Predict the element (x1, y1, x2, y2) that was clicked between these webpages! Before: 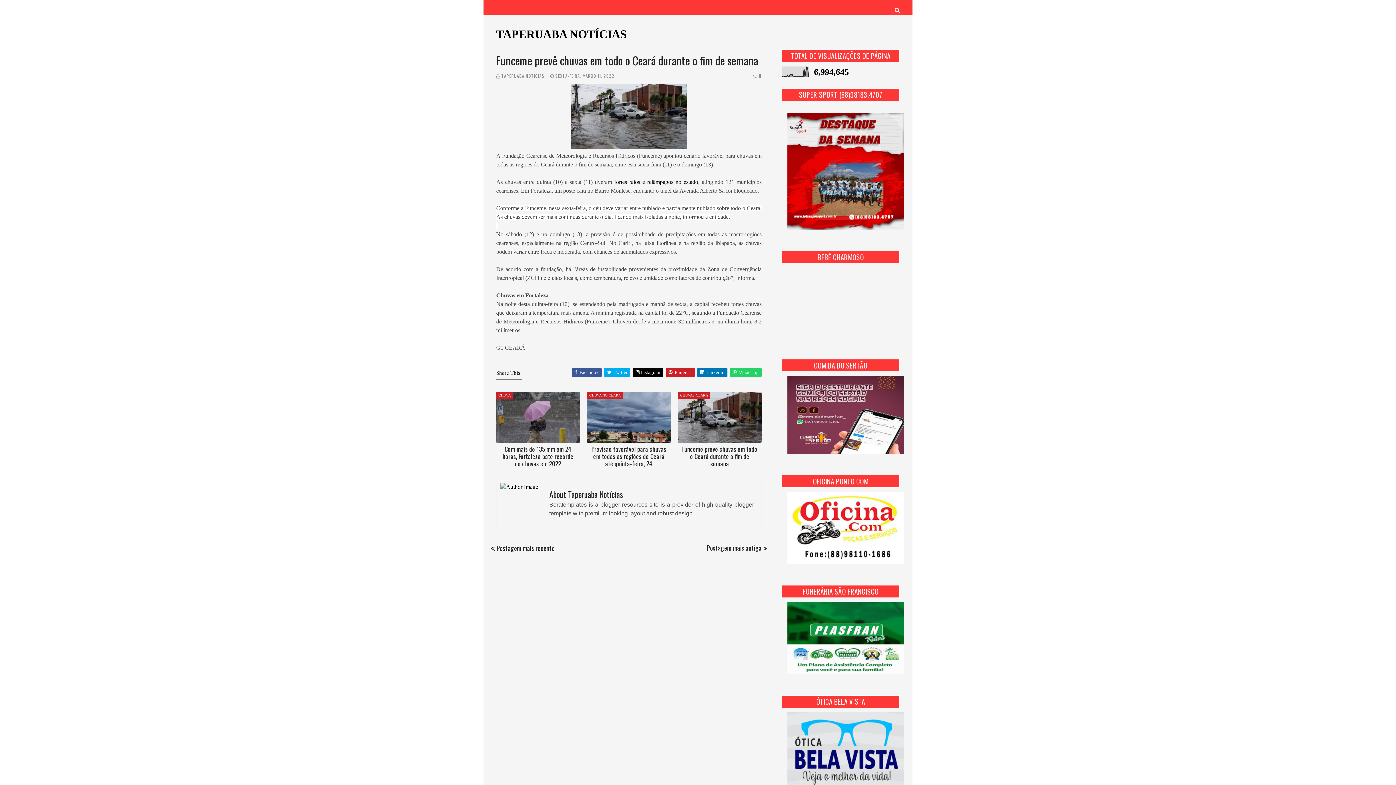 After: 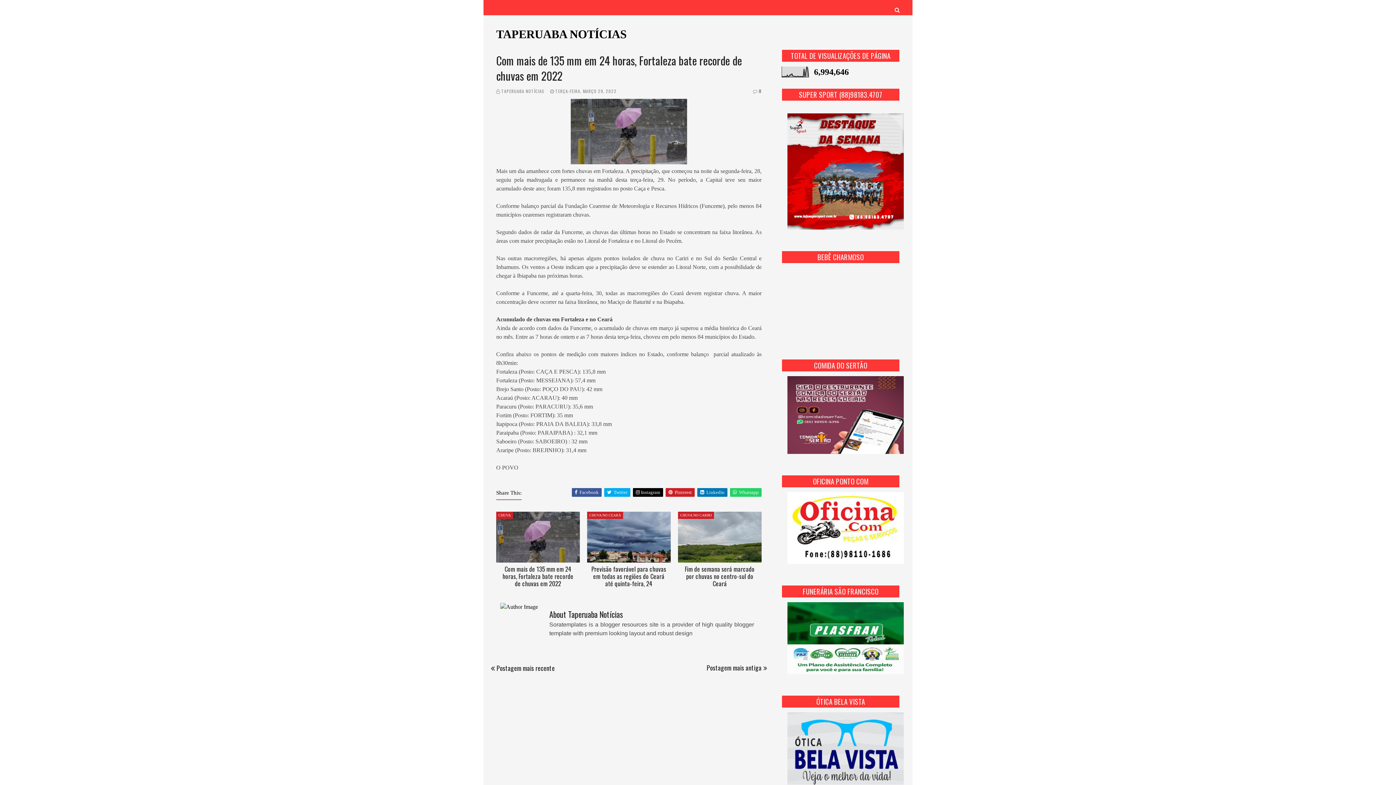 Action: bbox: (502, 444, 573, 468) label: Com mais de 135 mm em 24 horas, Fortaleza bate recorde de chuvas em 2022